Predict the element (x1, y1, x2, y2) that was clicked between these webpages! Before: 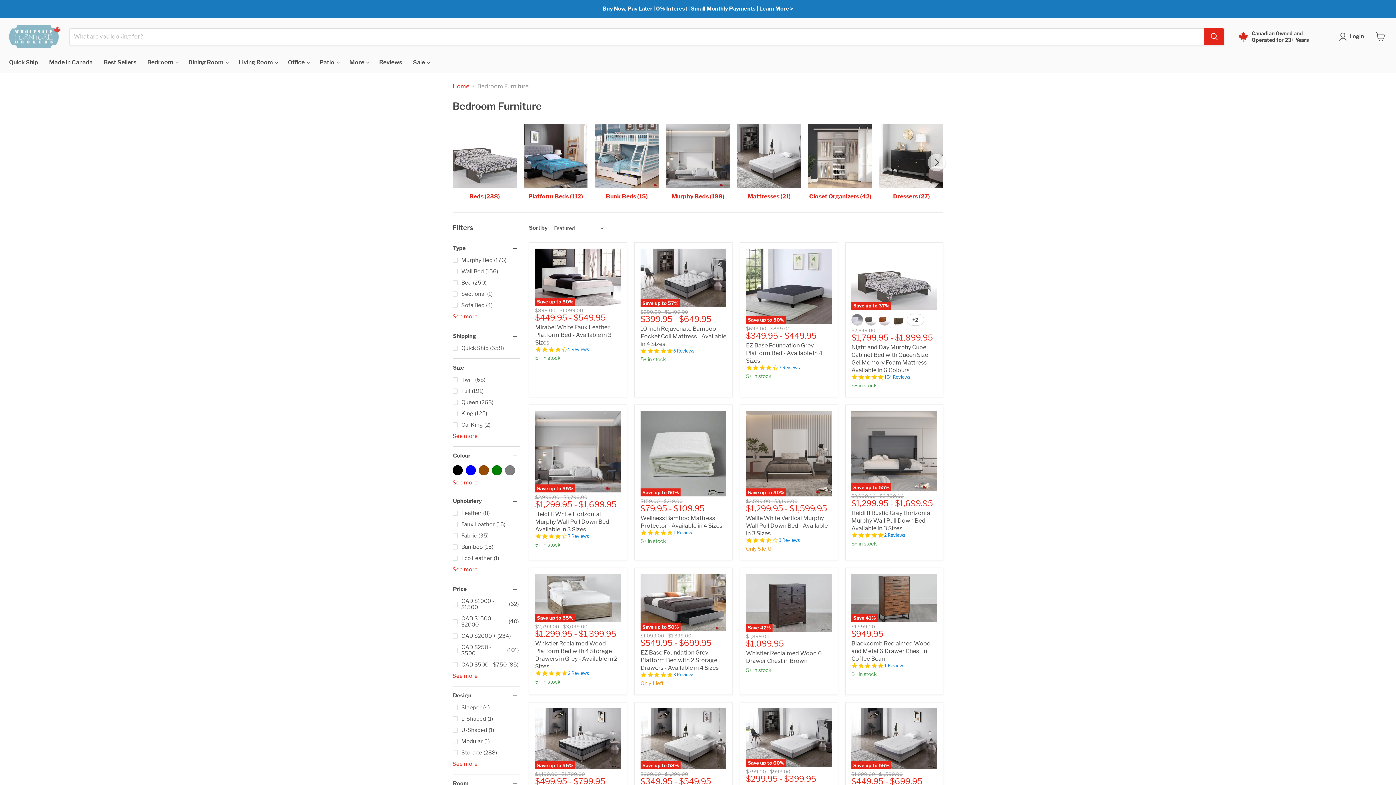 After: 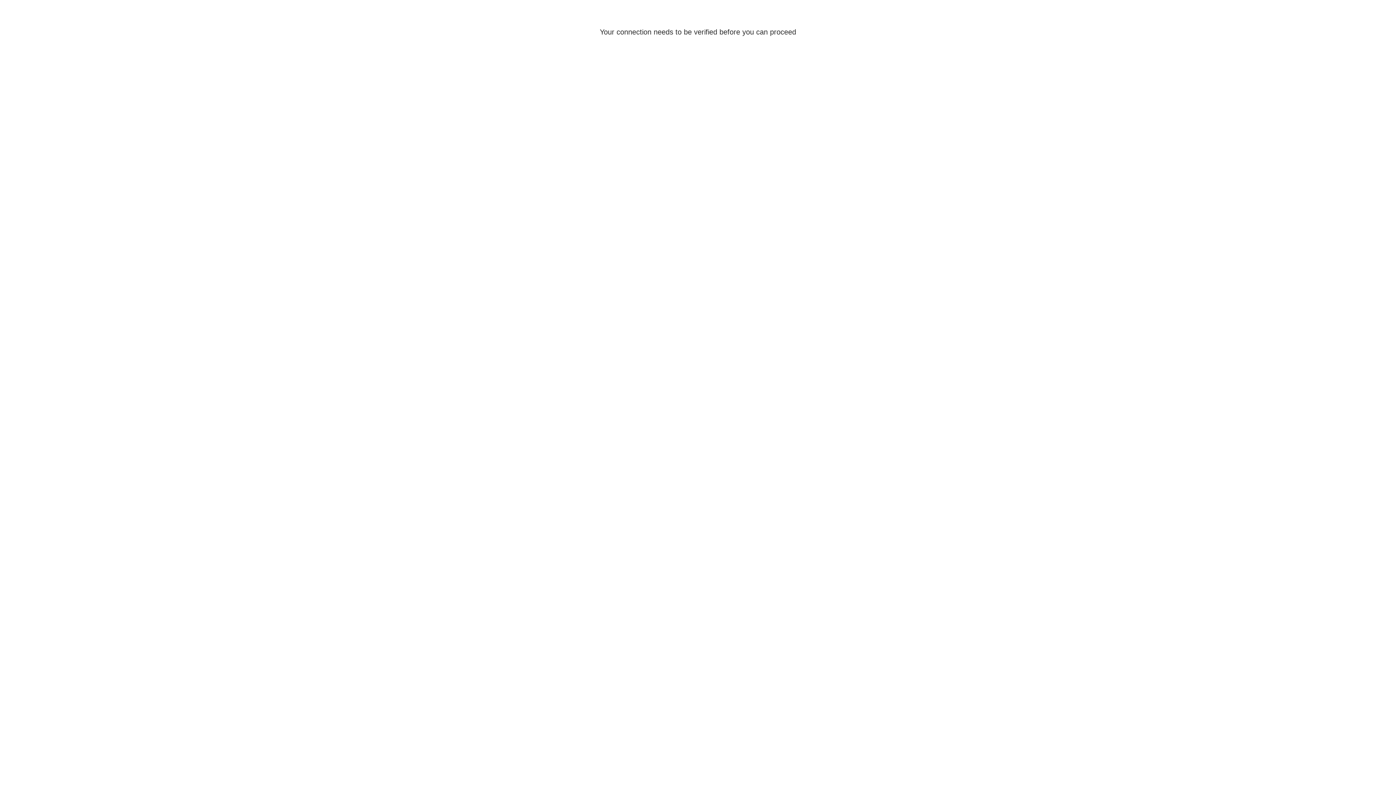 Action: label: Beds (238) bbox: (452, 124, 516, 199)